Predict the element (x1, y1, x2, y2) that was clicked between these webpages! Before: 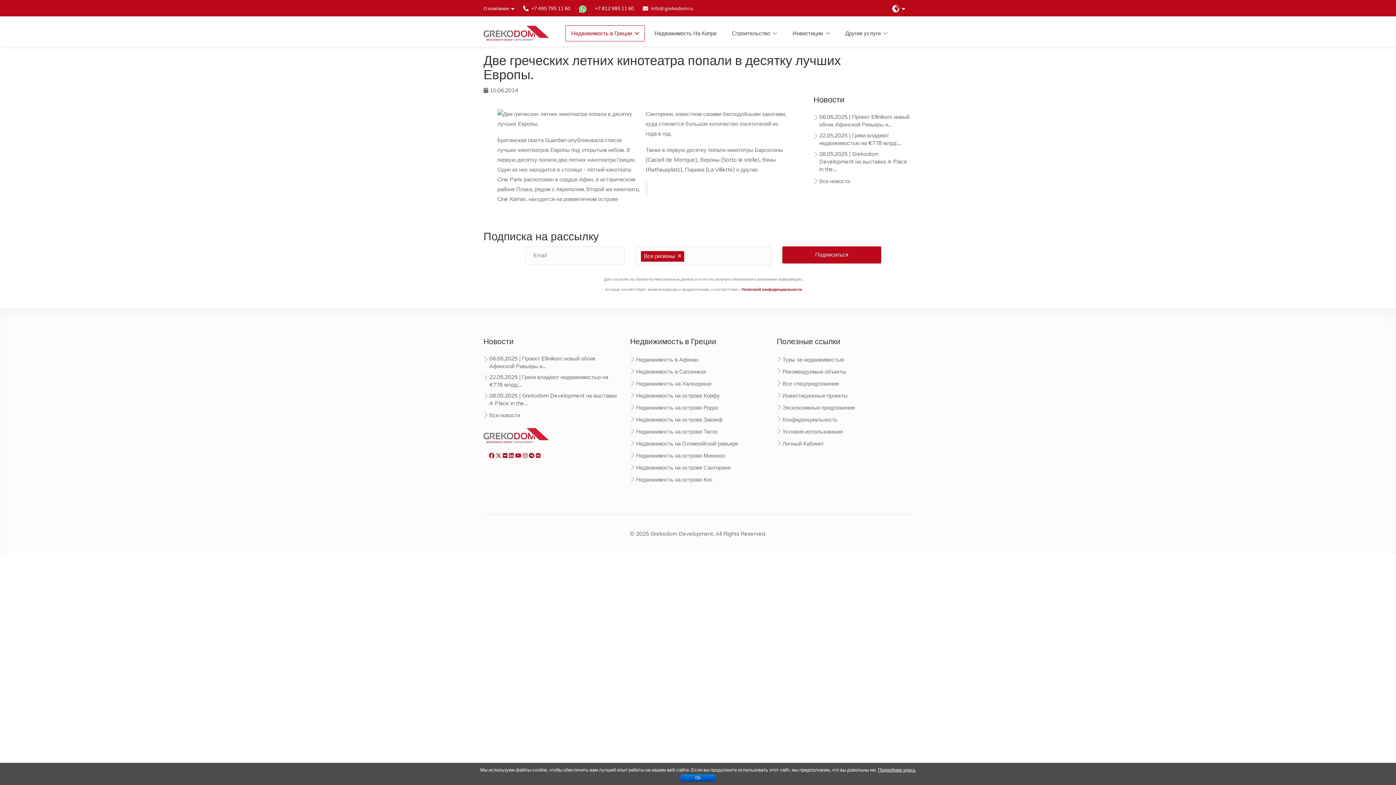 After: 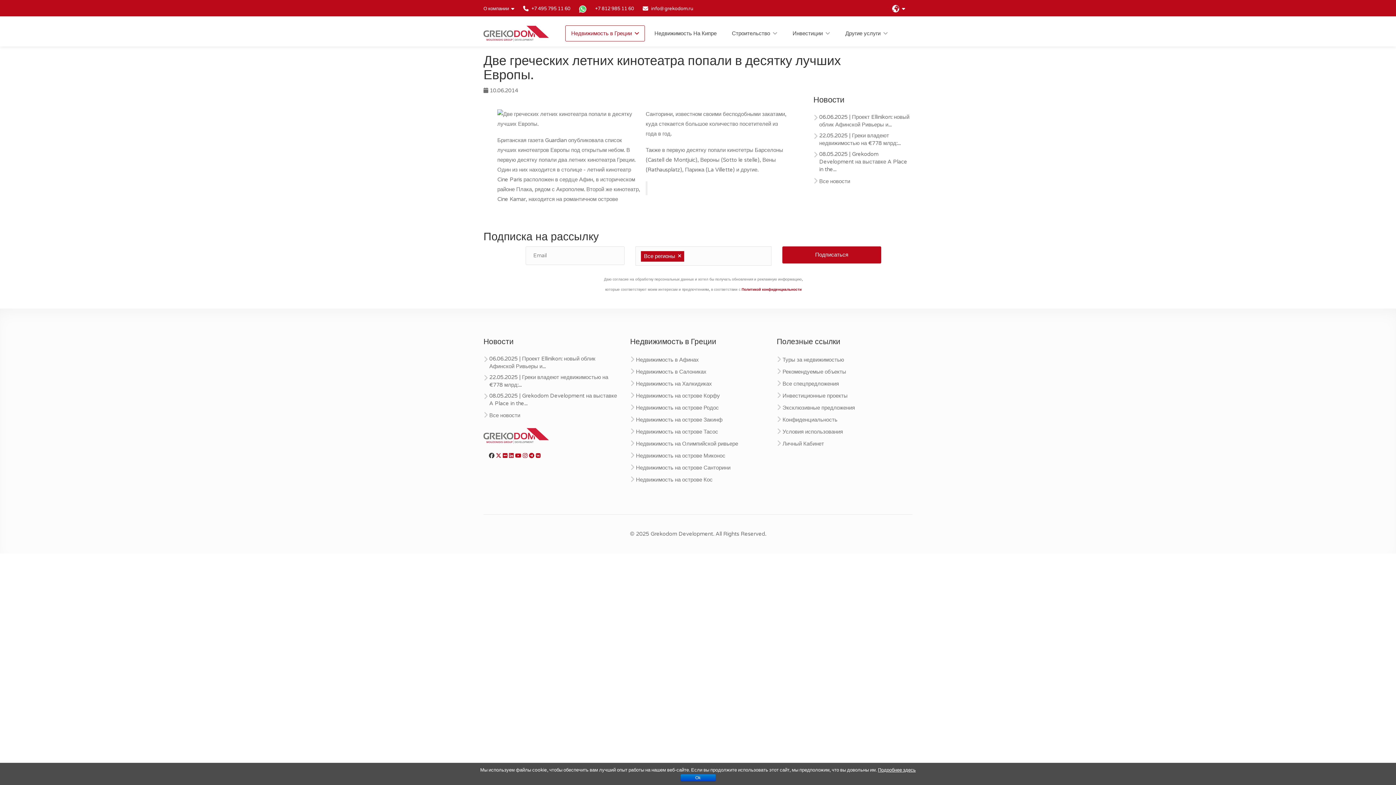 Action: bbox: (489, 452, 494, 459)